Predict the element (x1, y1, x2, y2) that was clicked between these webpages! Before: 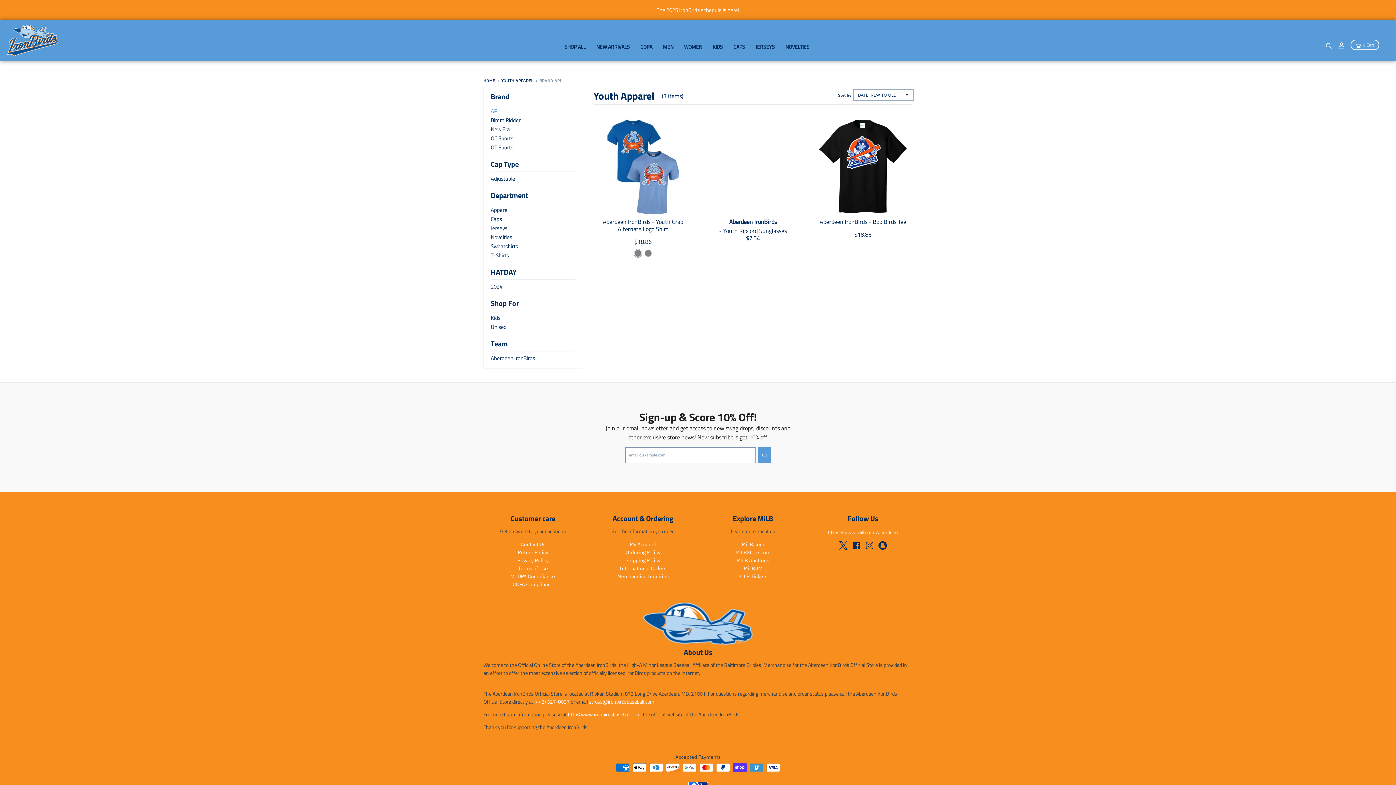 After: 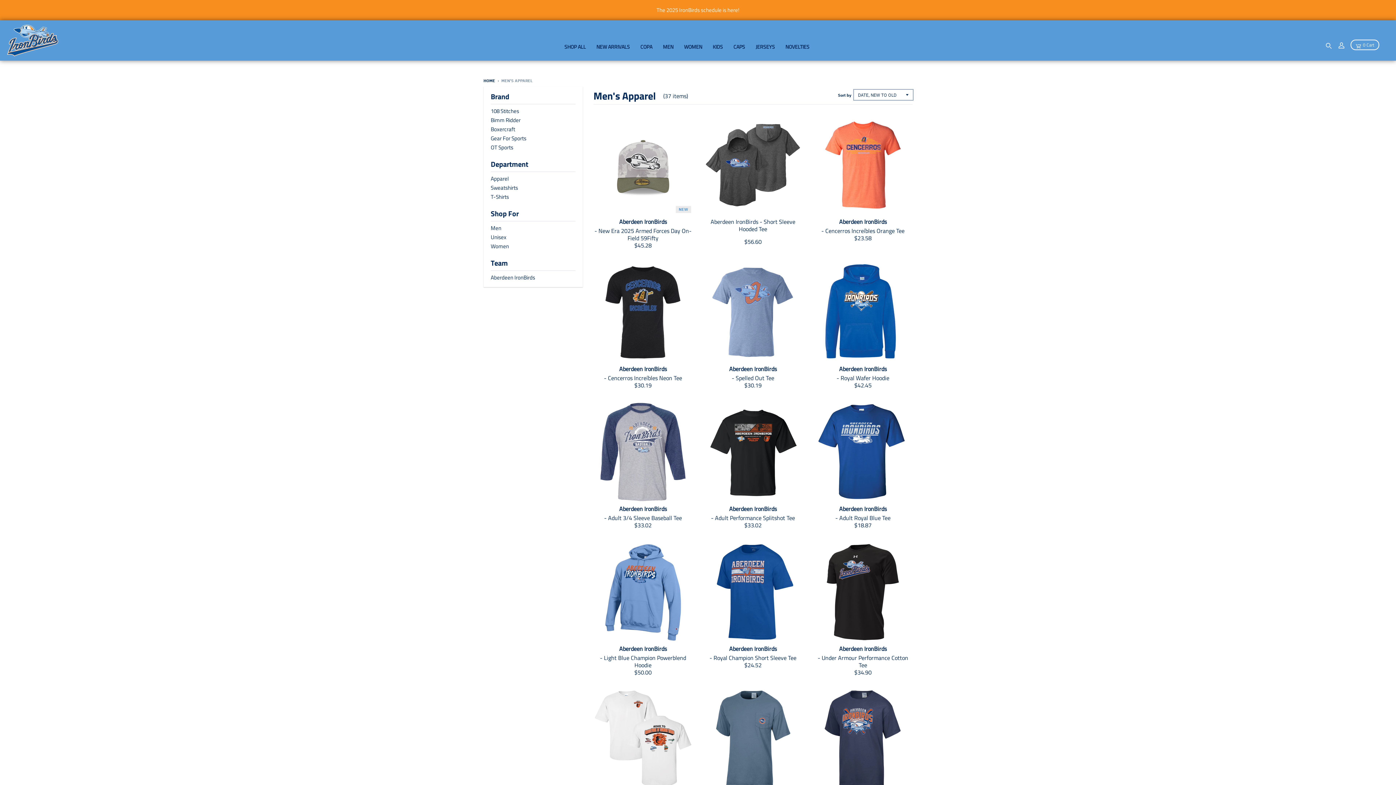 Action: bbox: (658, 32, 678, 60) label: MEN